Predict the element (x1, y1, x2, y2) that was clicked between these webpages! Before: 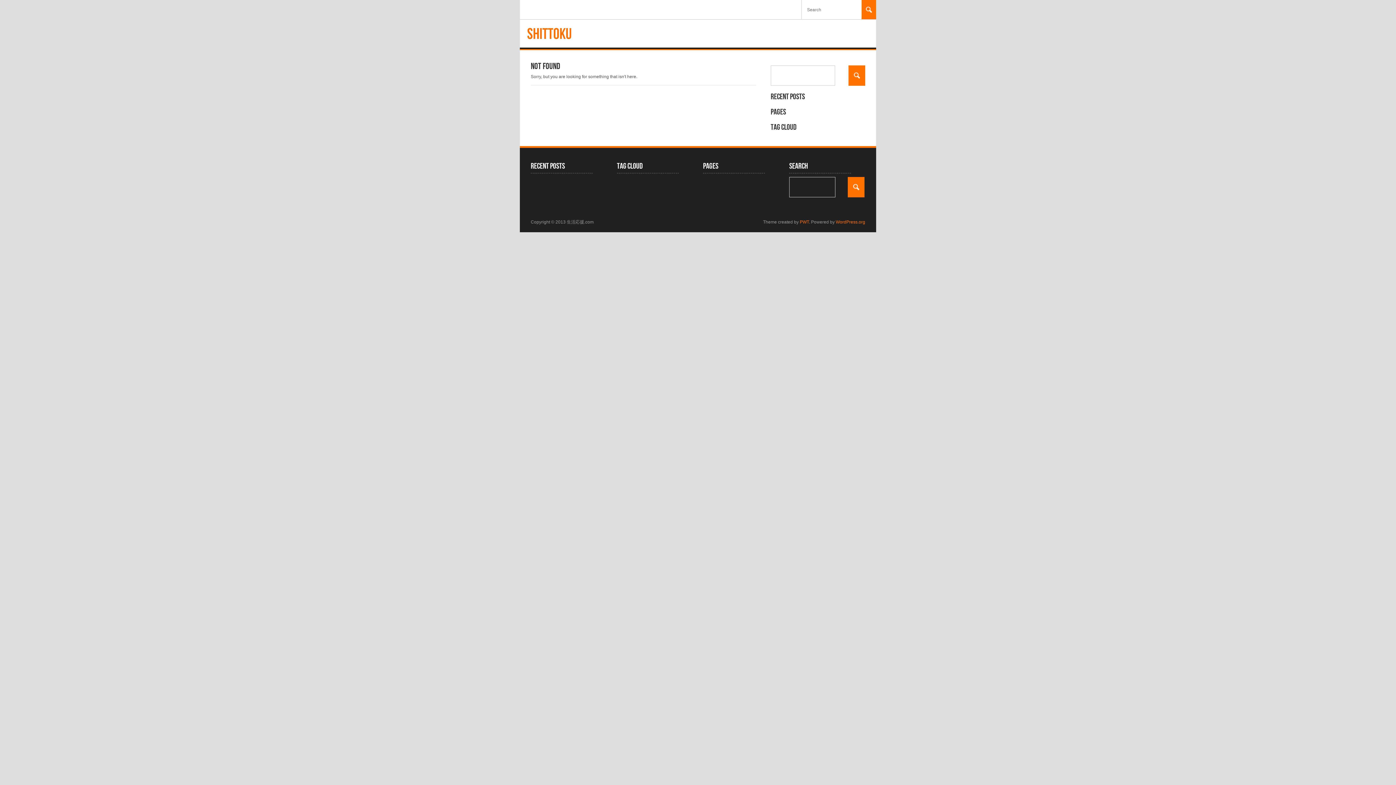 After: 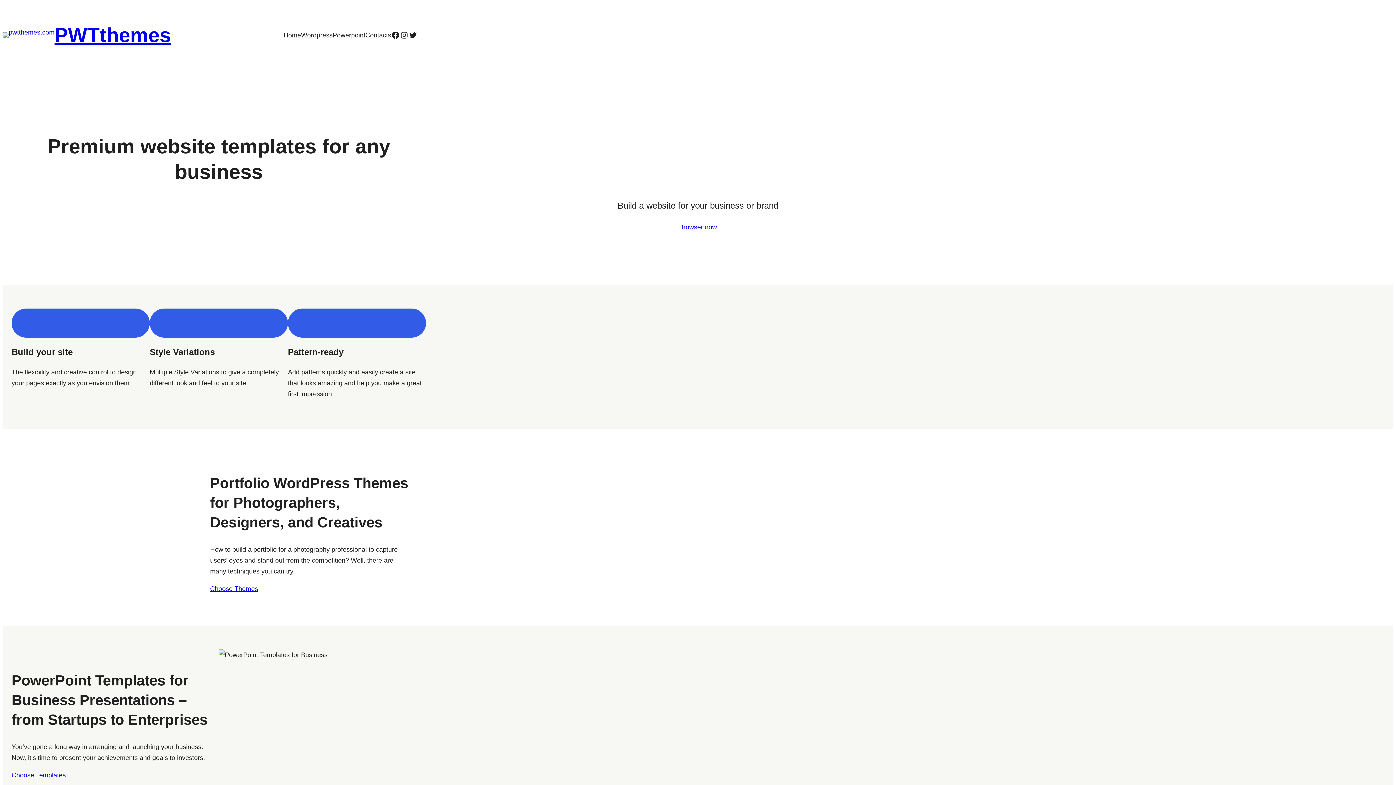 Action: bbox: (800, 219, 809, 224) label: PWT